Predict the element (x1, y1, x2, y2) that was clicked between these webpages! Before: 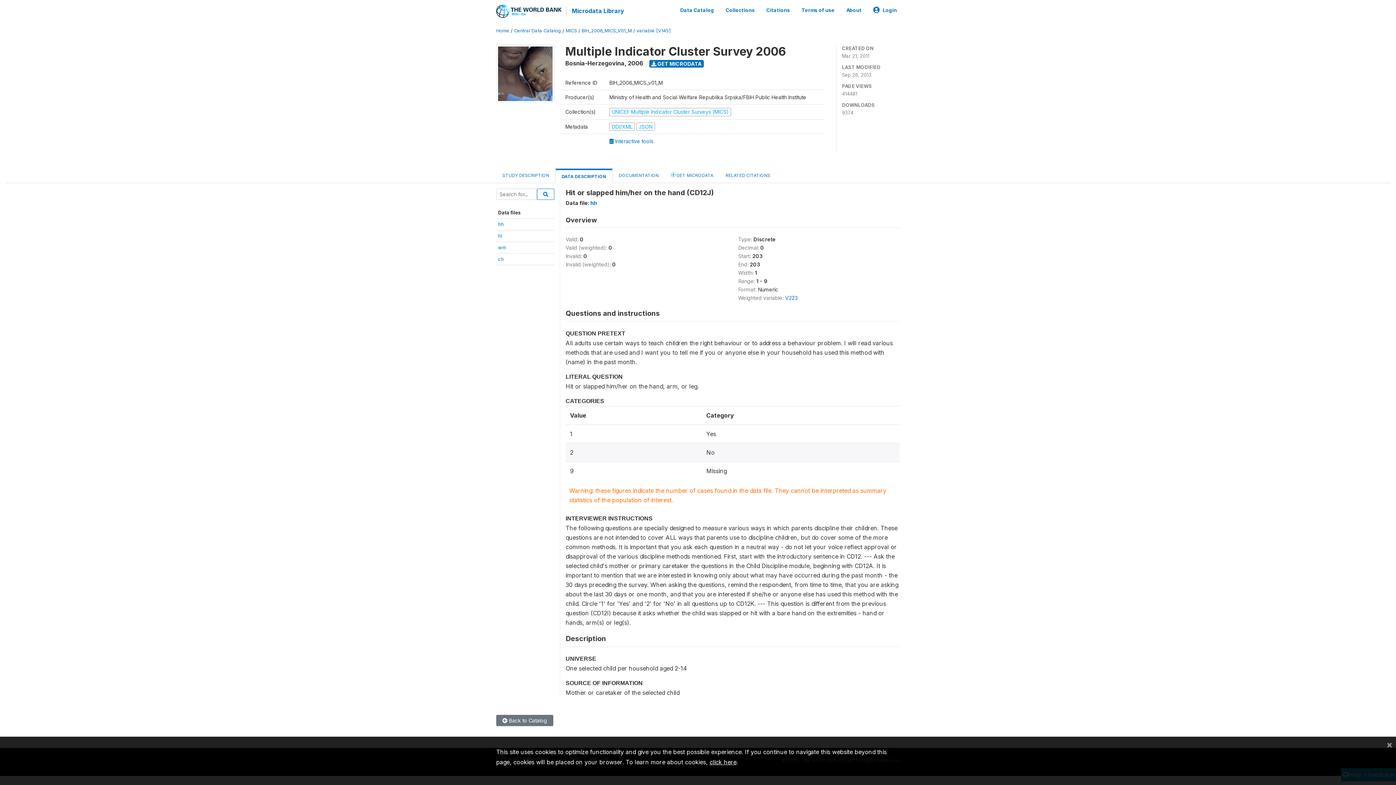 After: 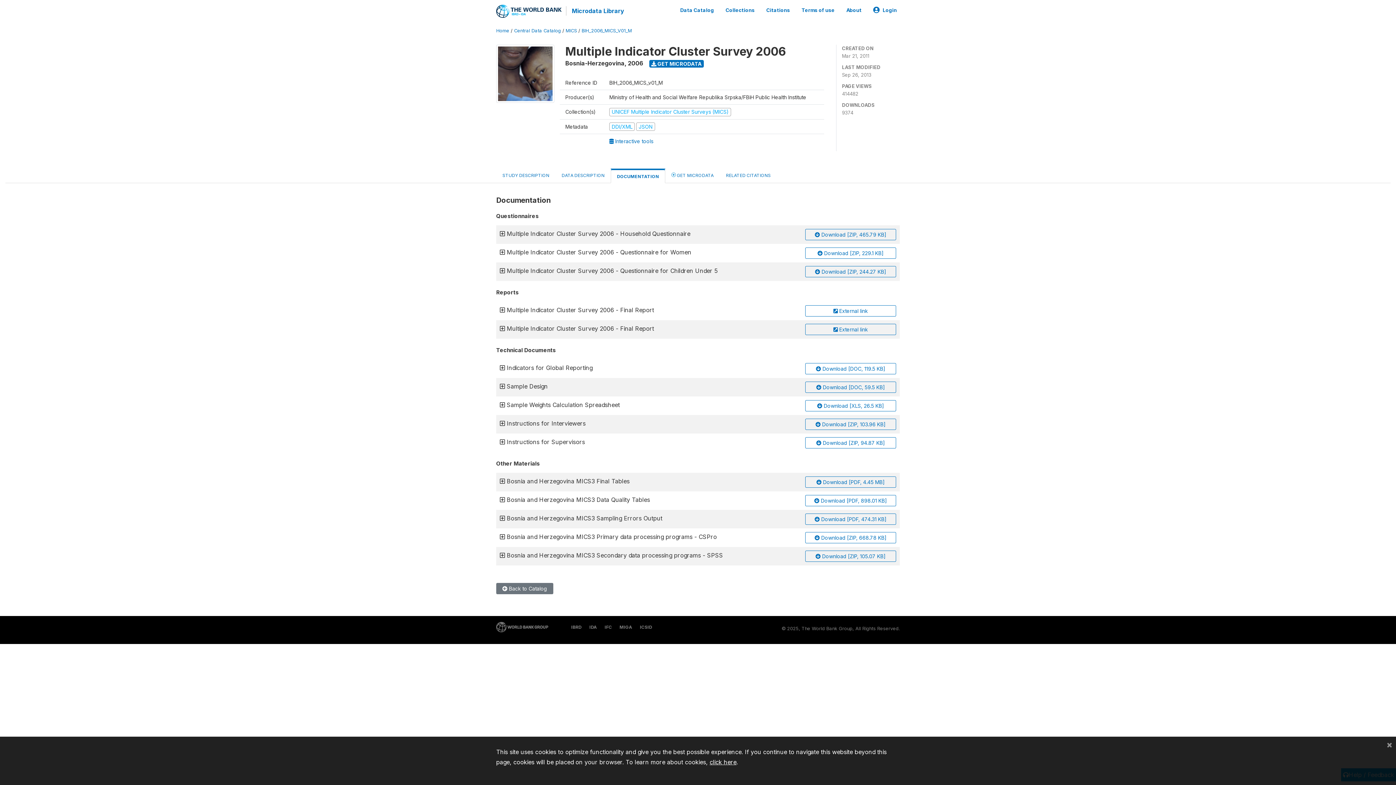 Action: bbox: (612, 168, 665, 182) label: DOCUMENTATION